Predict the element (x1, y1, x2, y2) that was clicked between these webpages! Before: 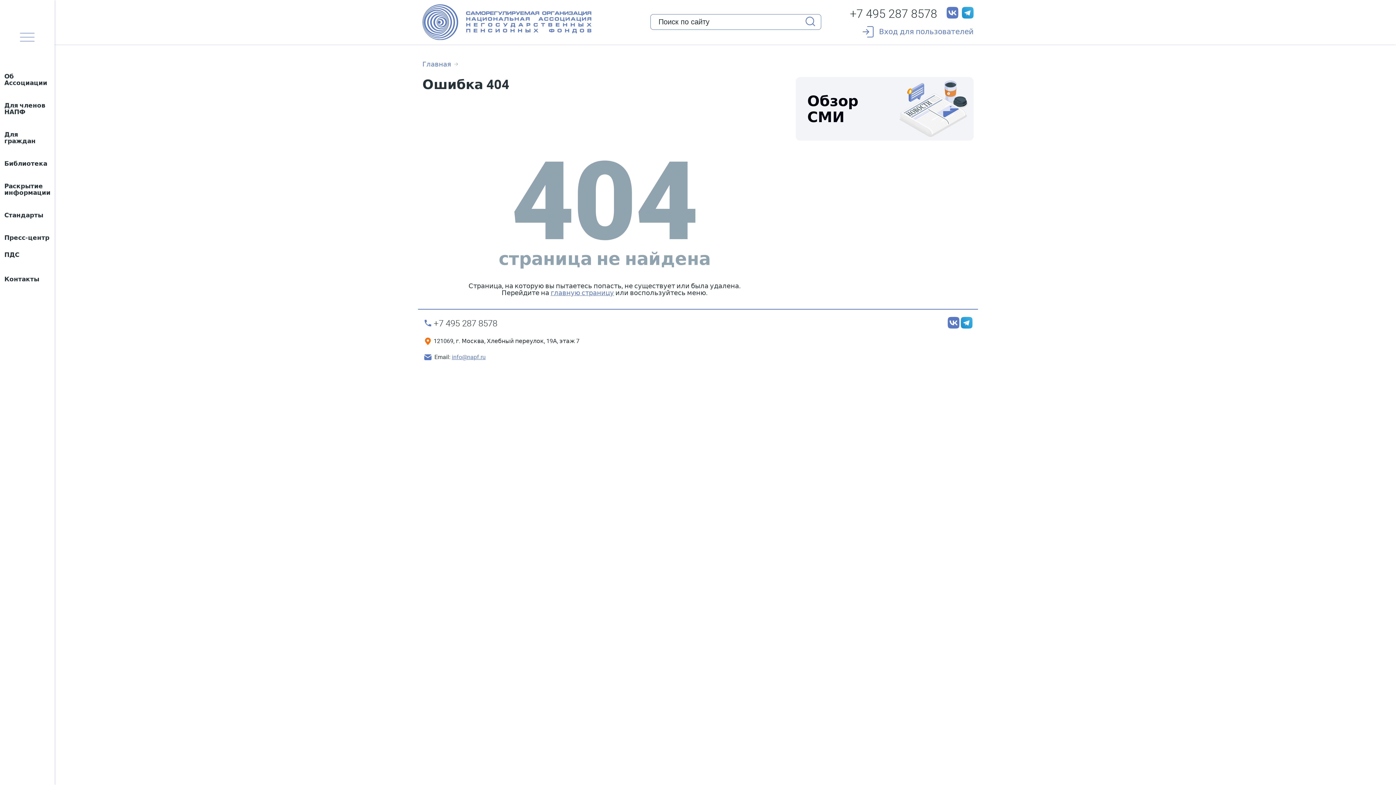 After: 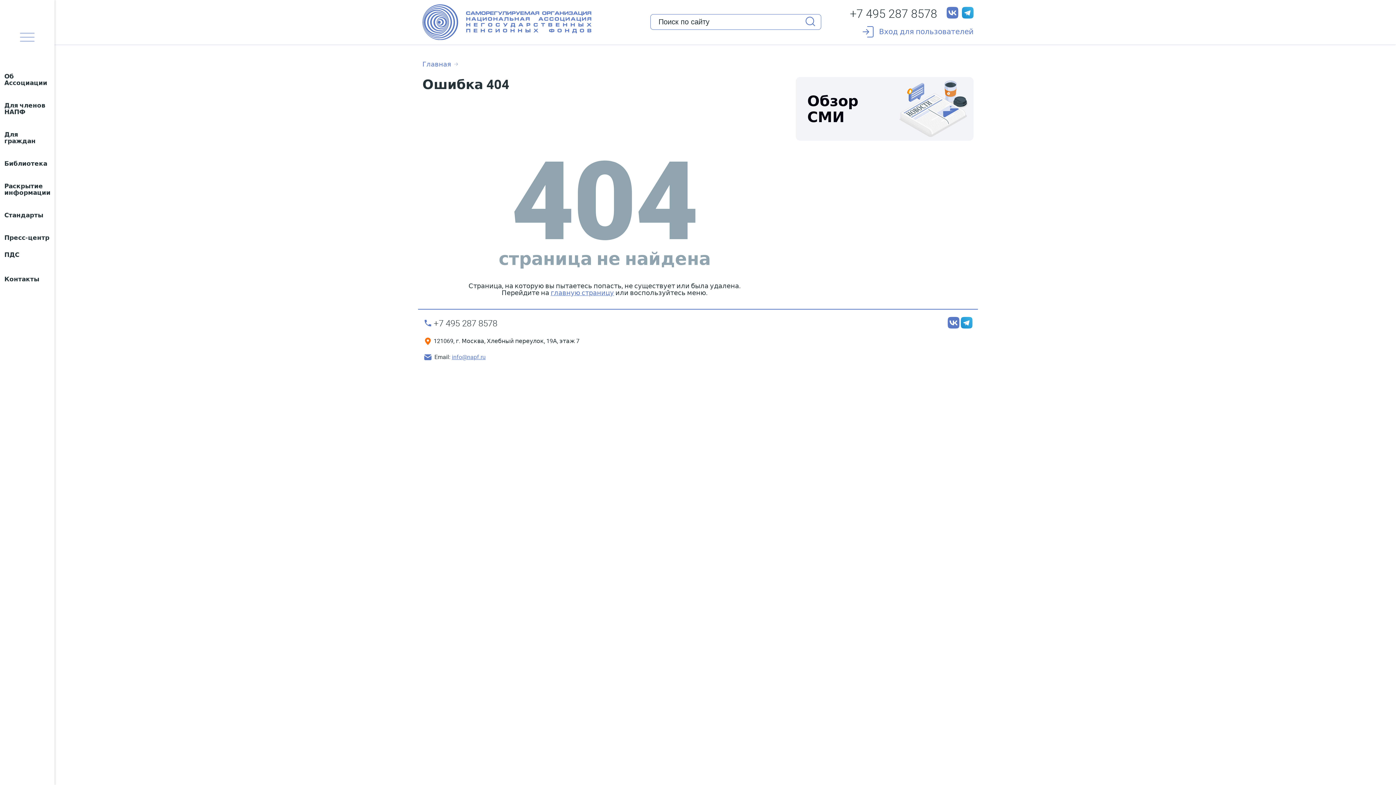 Action: label: +7 495 287 8578 bbox: (850, 6, 937, 19)